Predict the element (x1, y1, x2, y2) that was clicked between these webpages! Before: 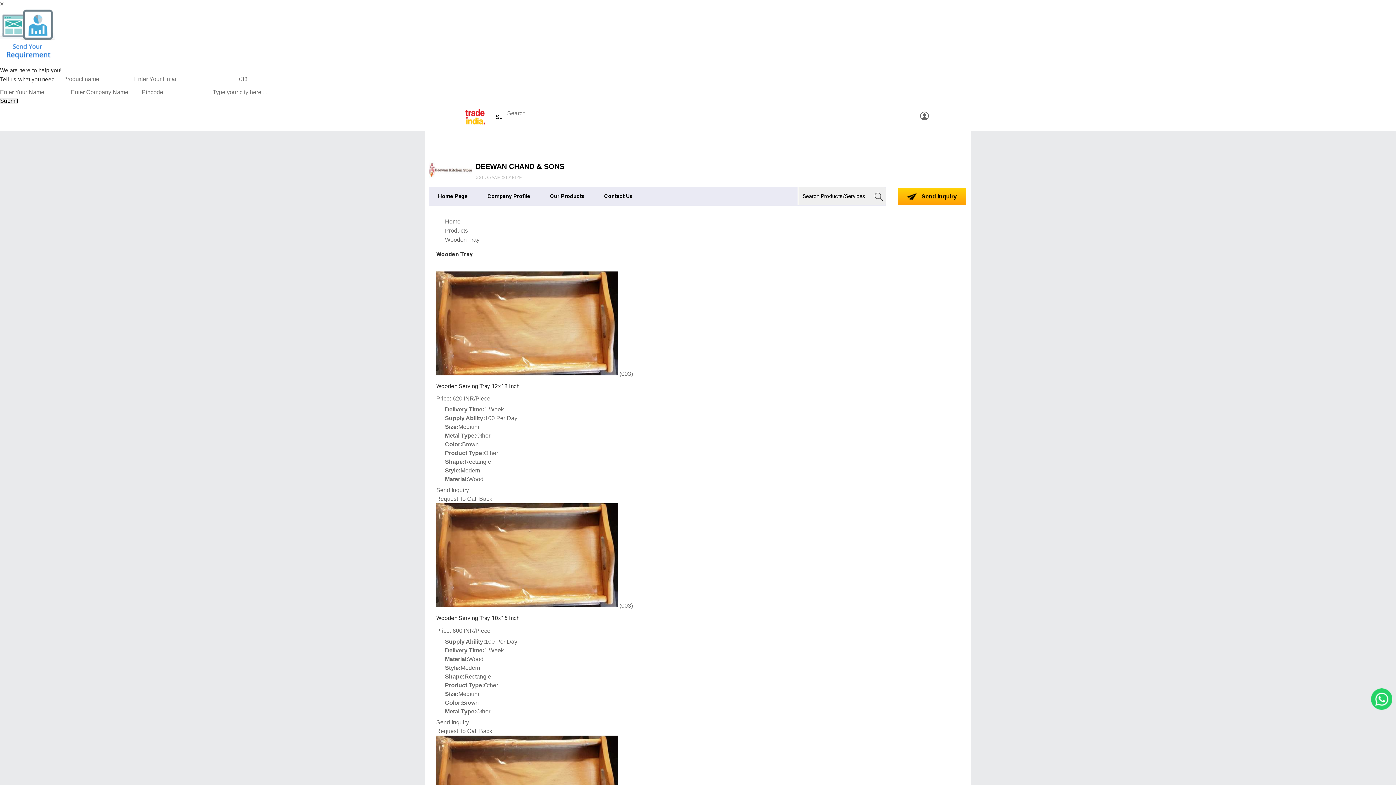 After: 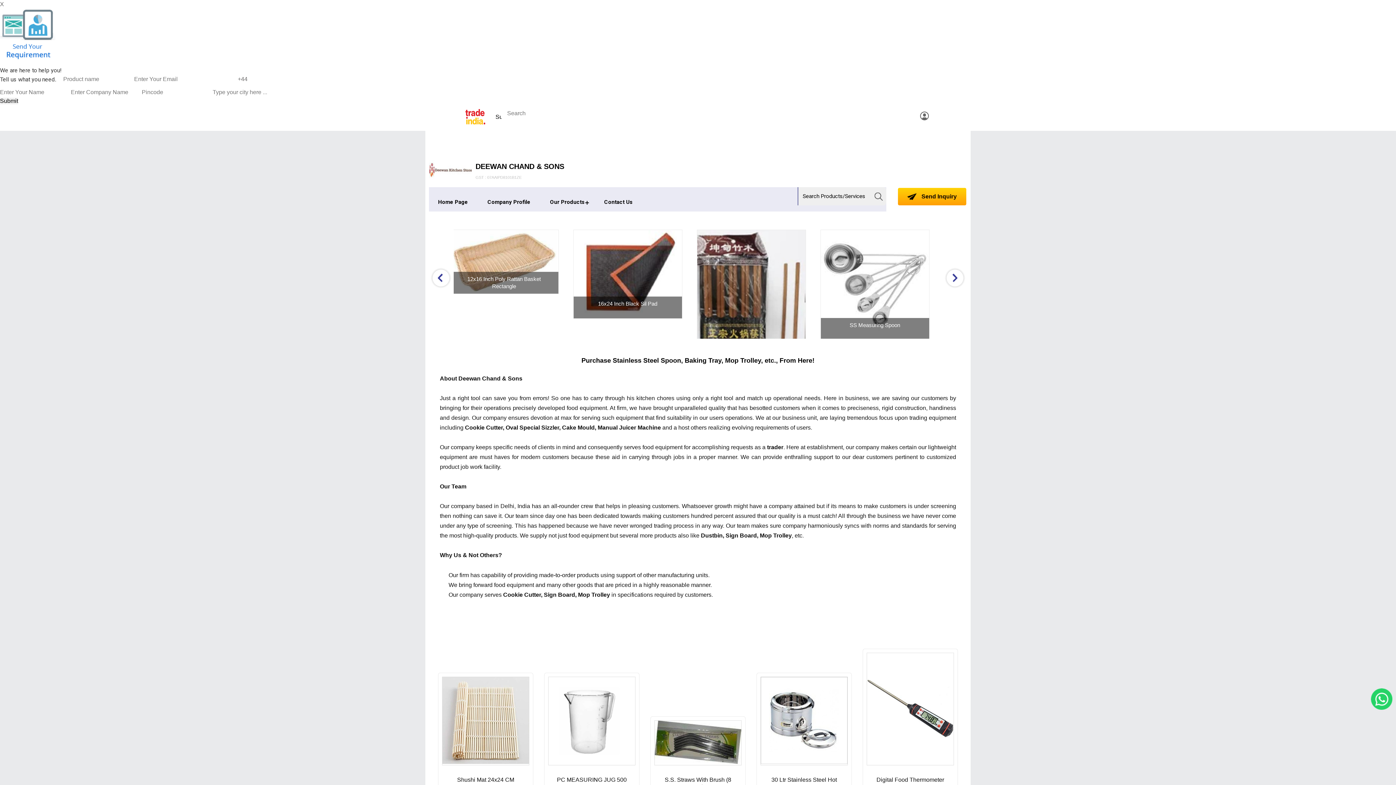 Action: label: Home Page bbox: (429, 187, 477, 205)